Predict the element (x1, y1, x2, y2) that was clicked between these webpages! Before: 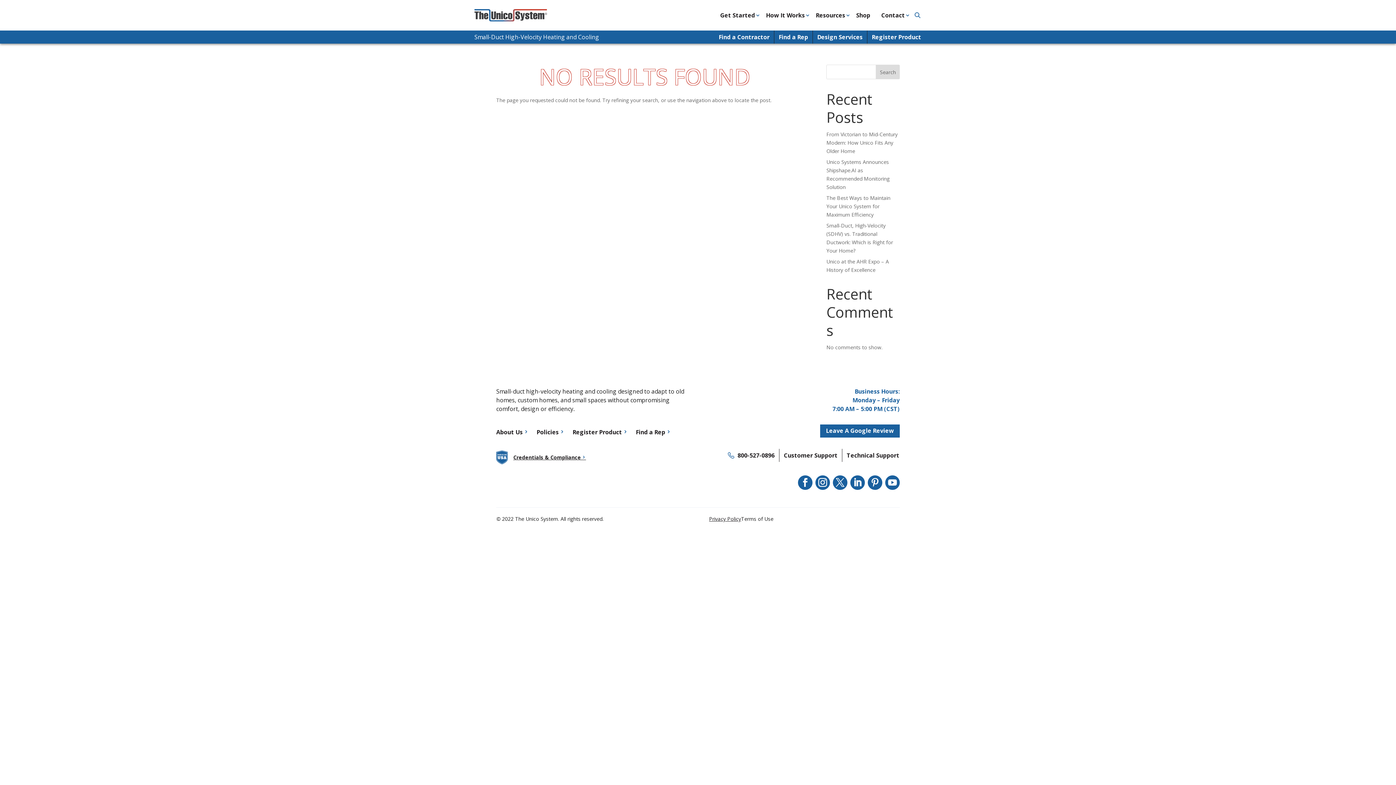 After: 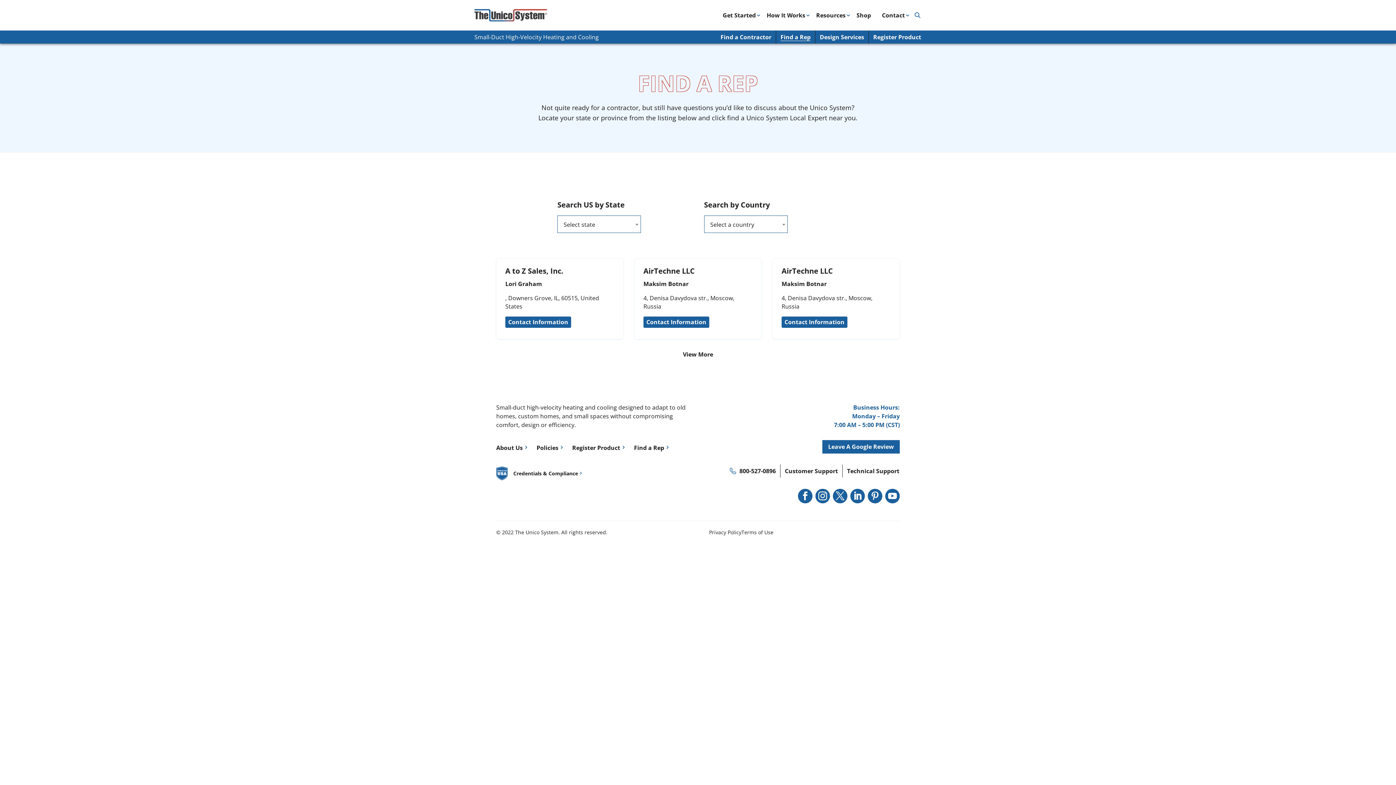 Action: label: Find a Rep bbox: (636, 427, 671, 439)